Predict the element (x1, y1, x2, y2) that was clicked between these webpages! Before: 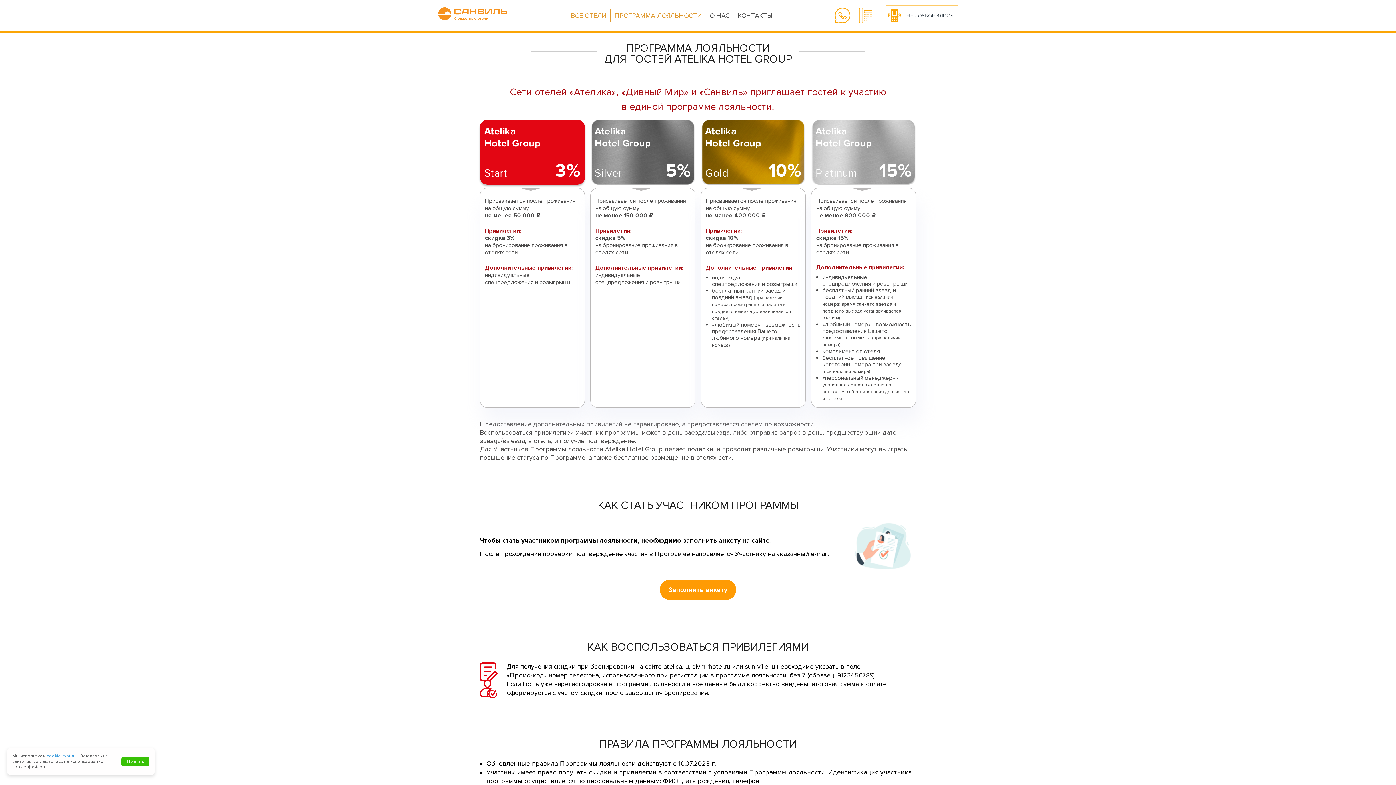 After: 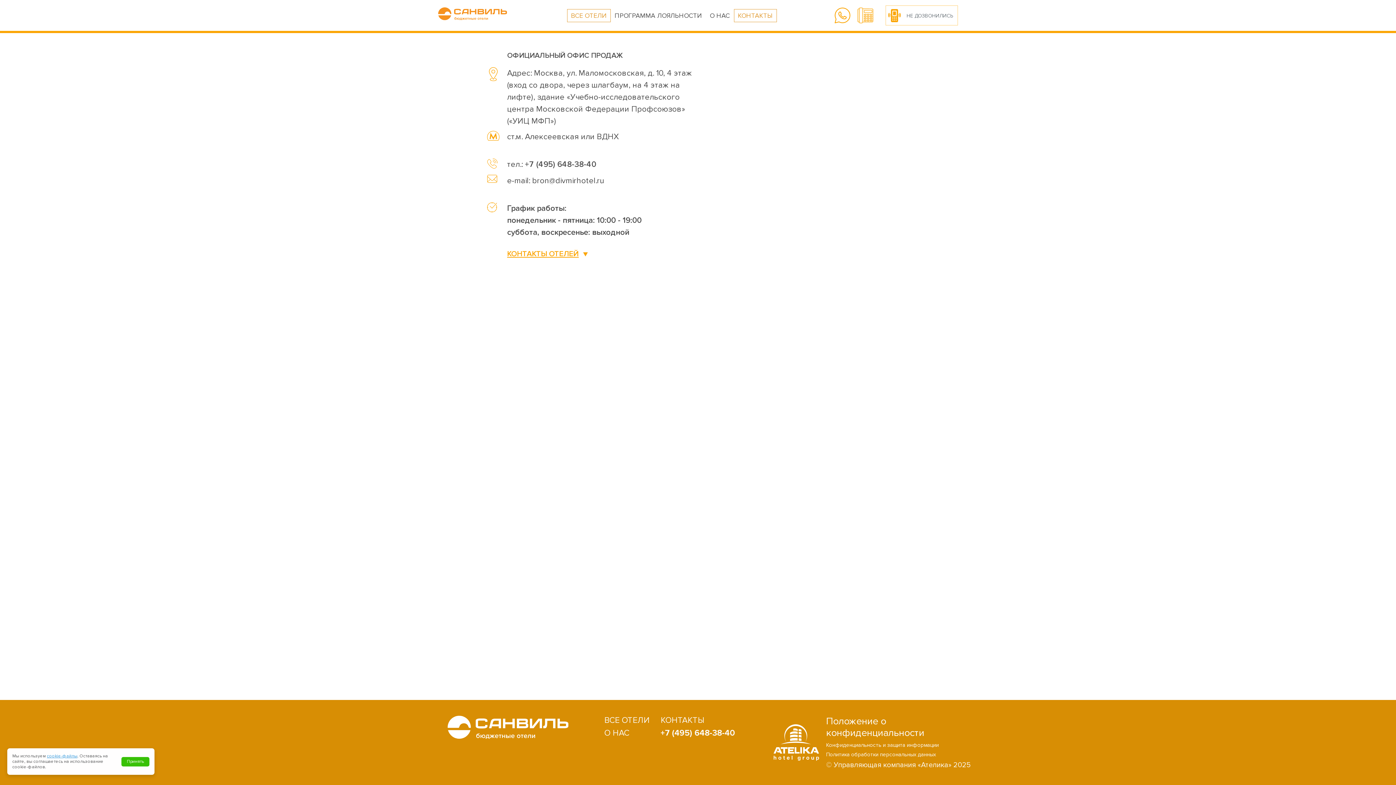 Action: bbox: (734, 9, 776, 21) label: КОНТАКТЫ